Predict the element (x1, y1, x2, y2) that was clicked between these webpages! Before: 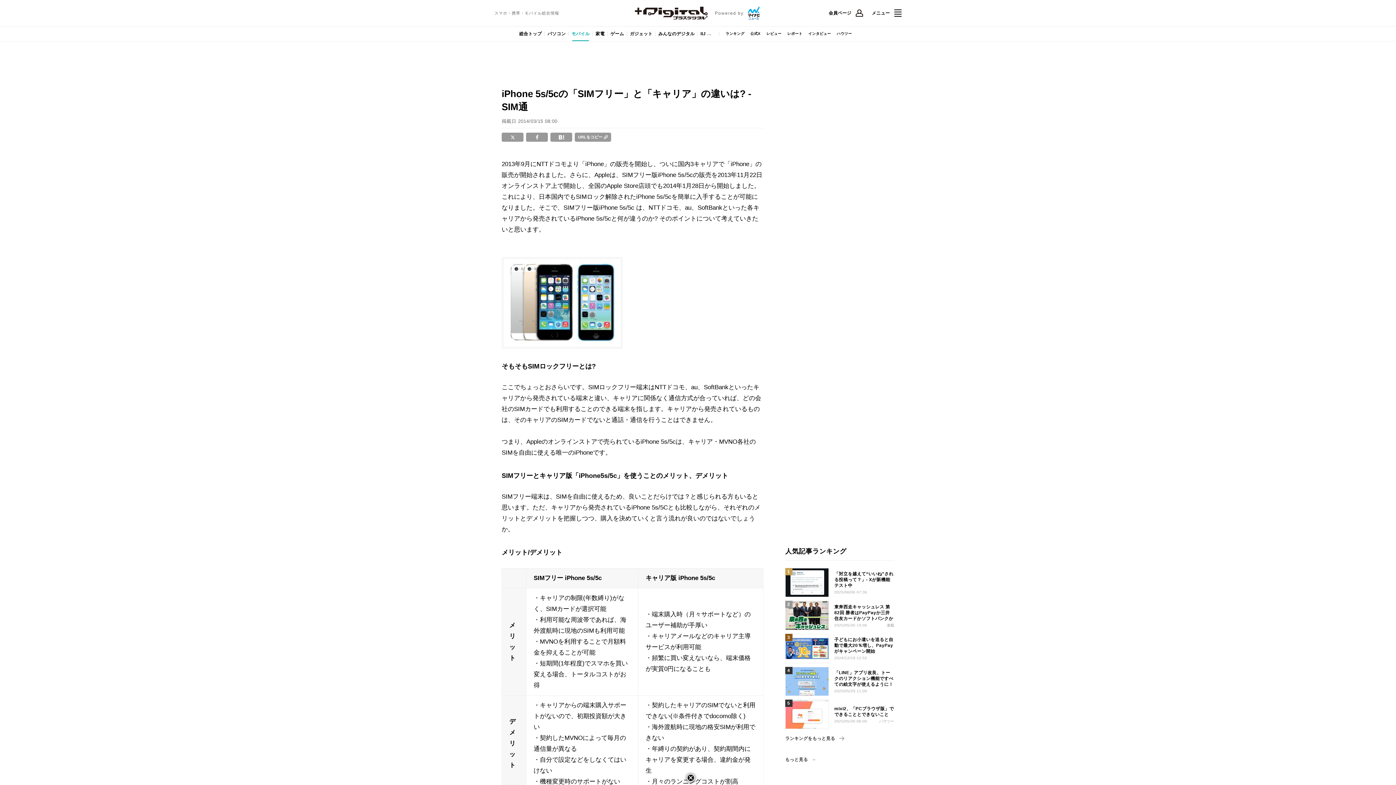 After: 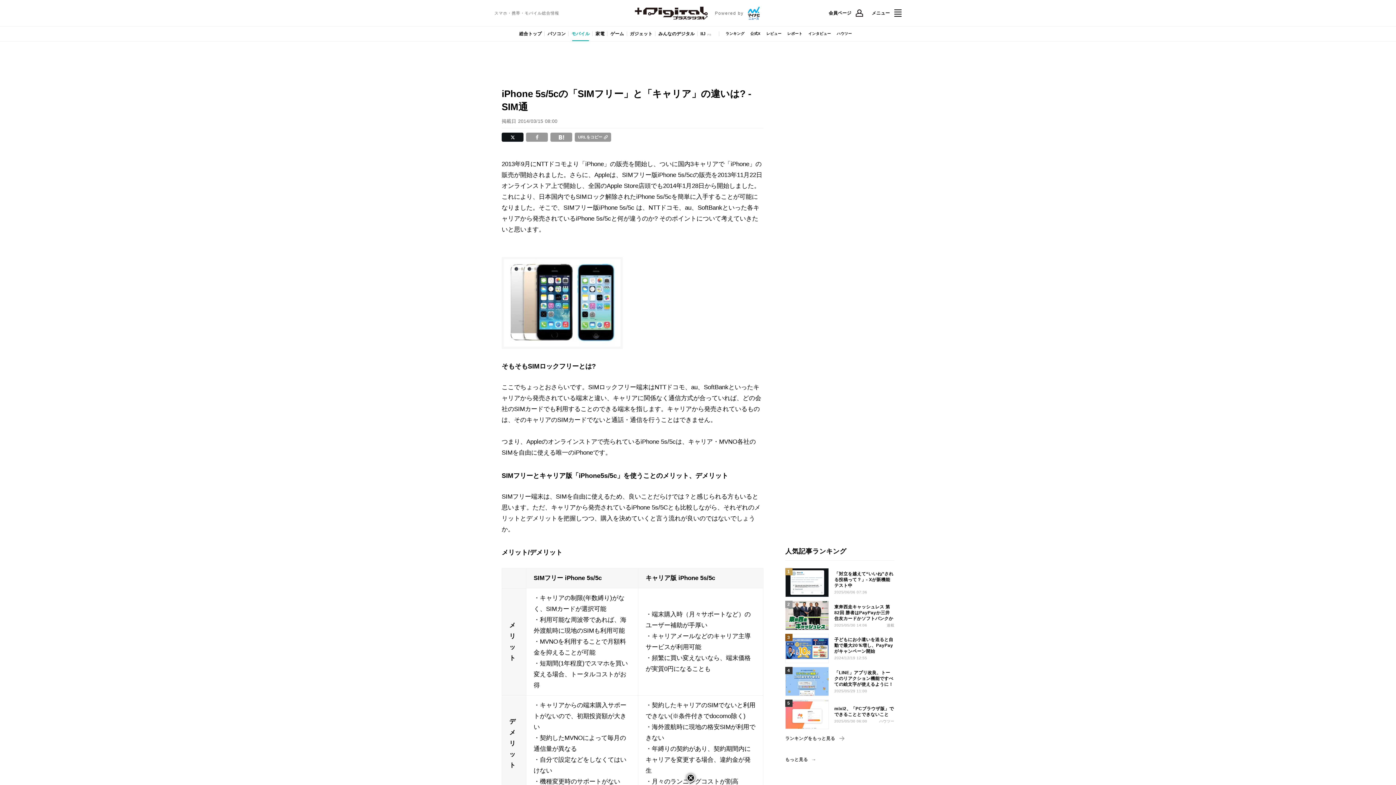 Action: bbox: (501, 132, 523, 141)